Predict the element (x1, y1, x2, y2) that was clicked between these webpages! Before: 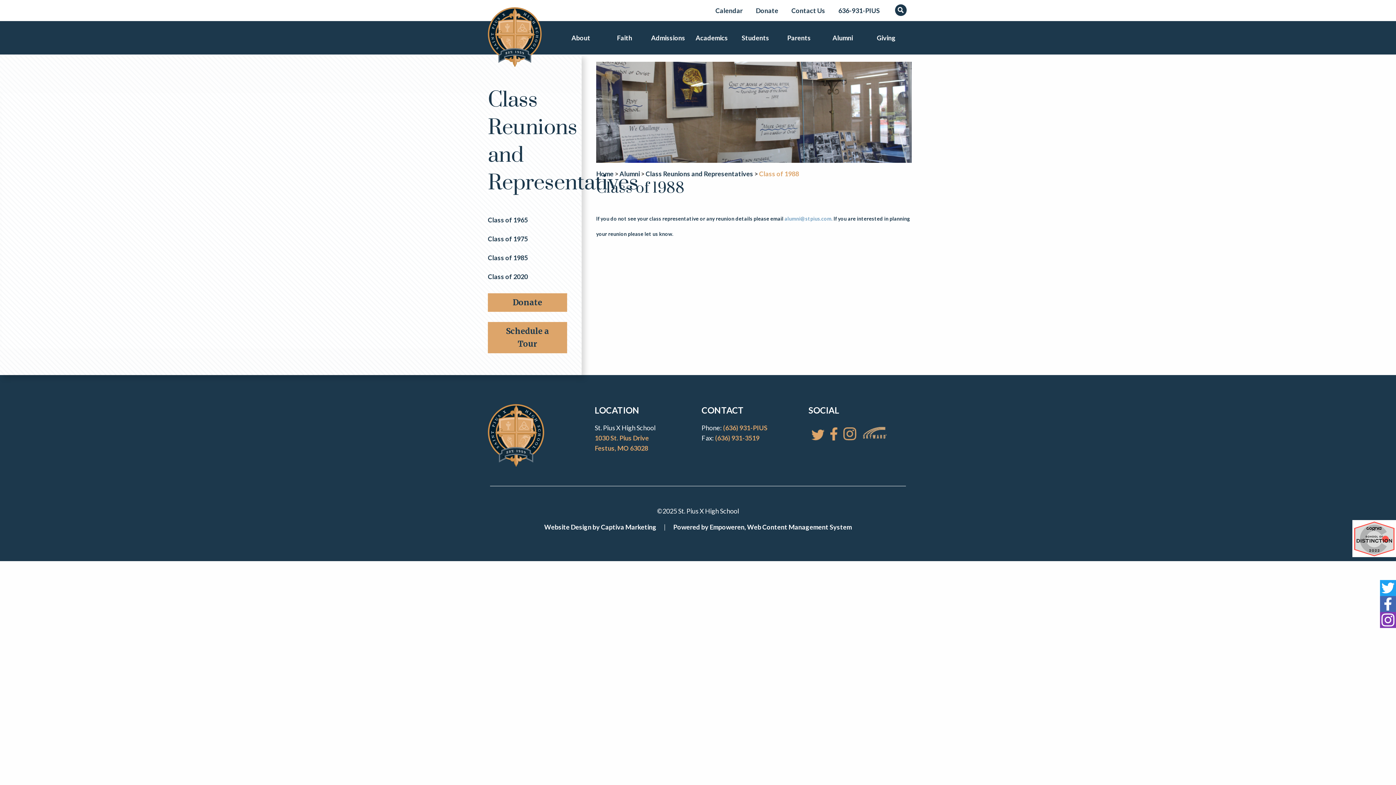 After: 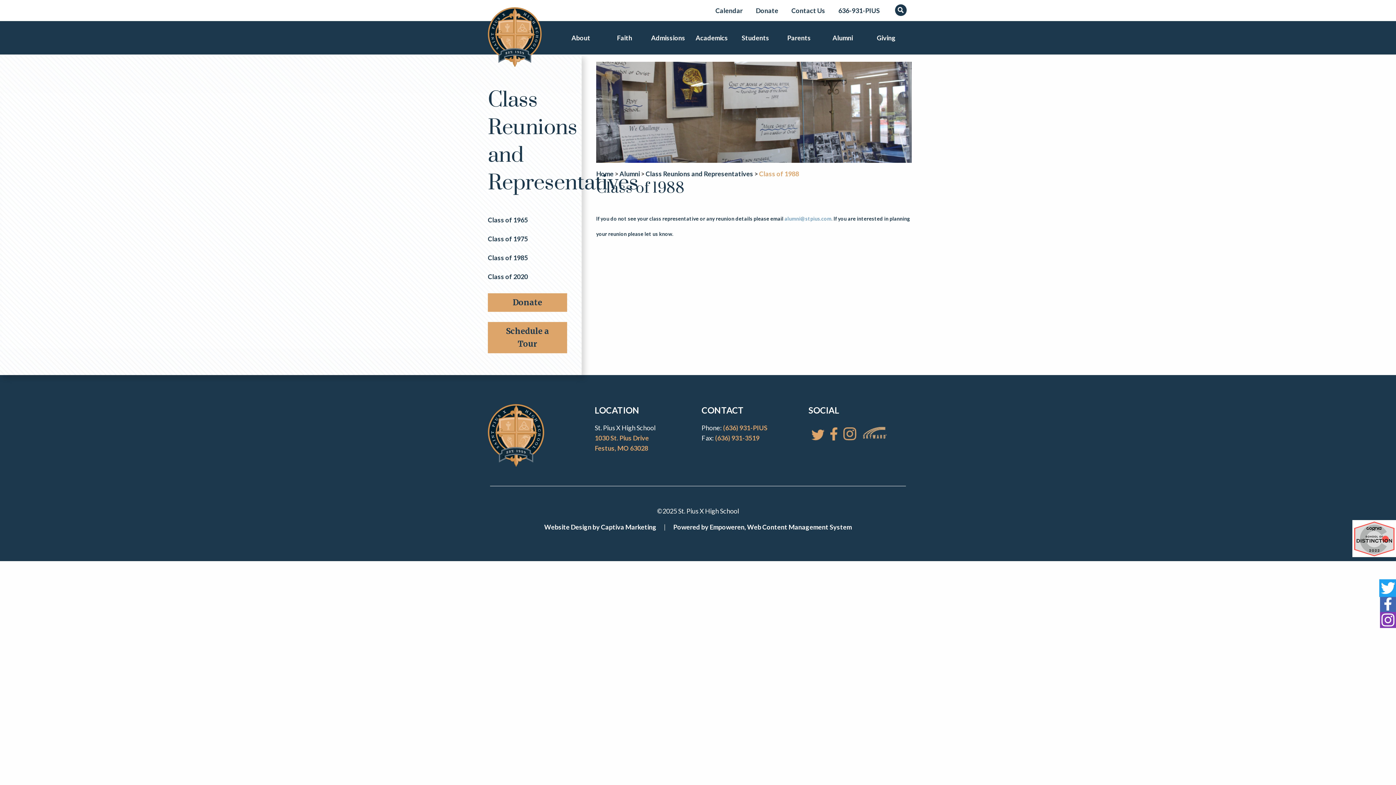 Action: bbox: (1380, 580, 1396, 596) label: St. Pius X on Twitter